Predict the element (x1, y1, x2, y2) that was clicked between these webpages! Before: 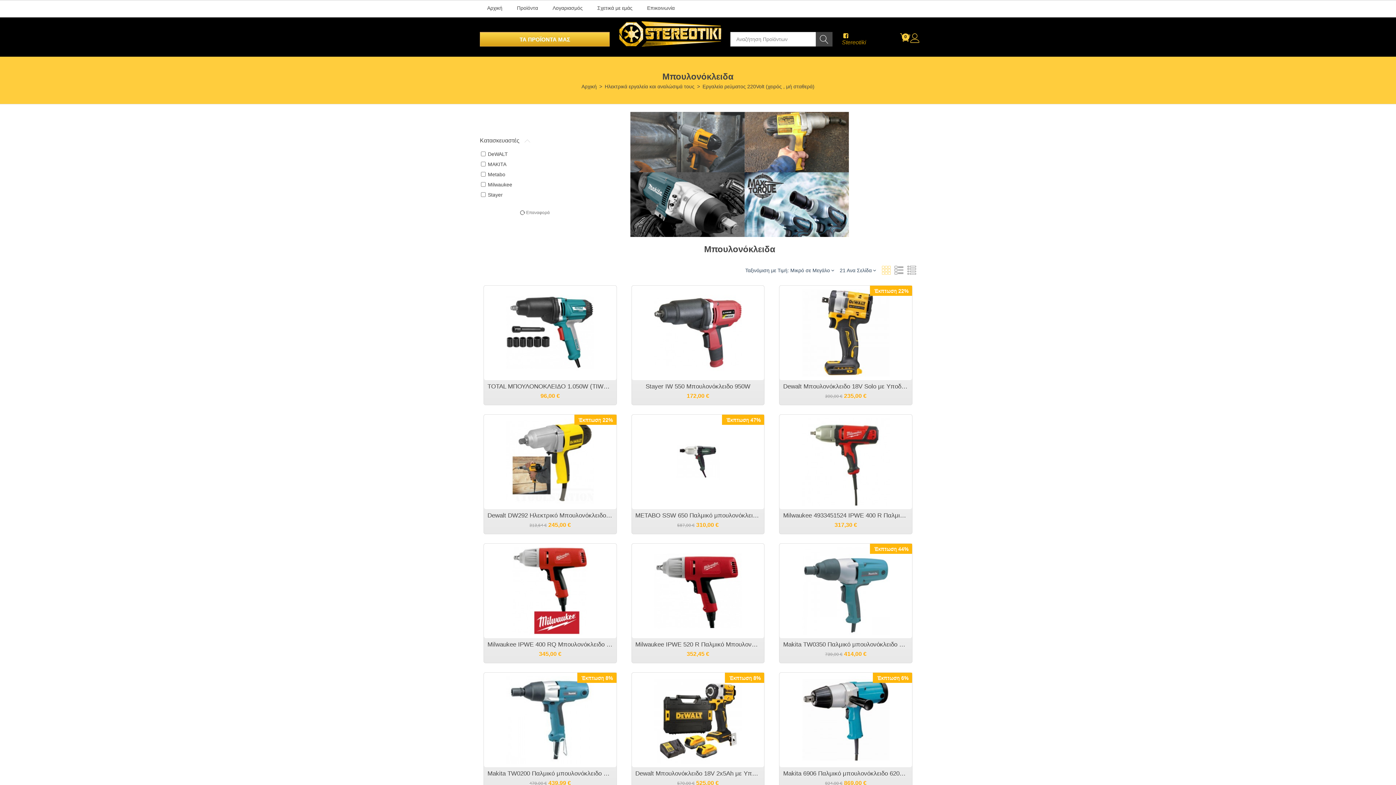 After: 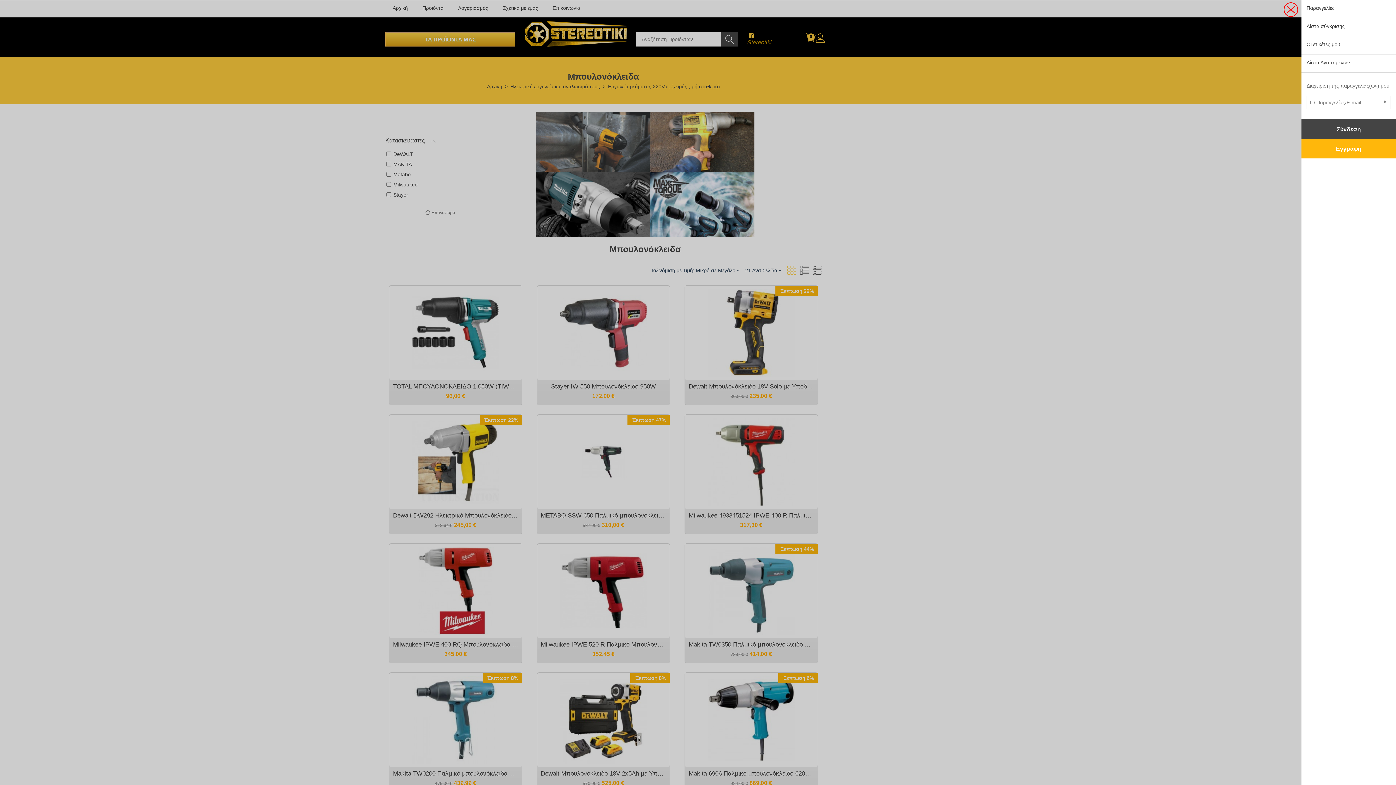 Action: bbox: (545, 0, 590, 17) label: Λογαριασμός